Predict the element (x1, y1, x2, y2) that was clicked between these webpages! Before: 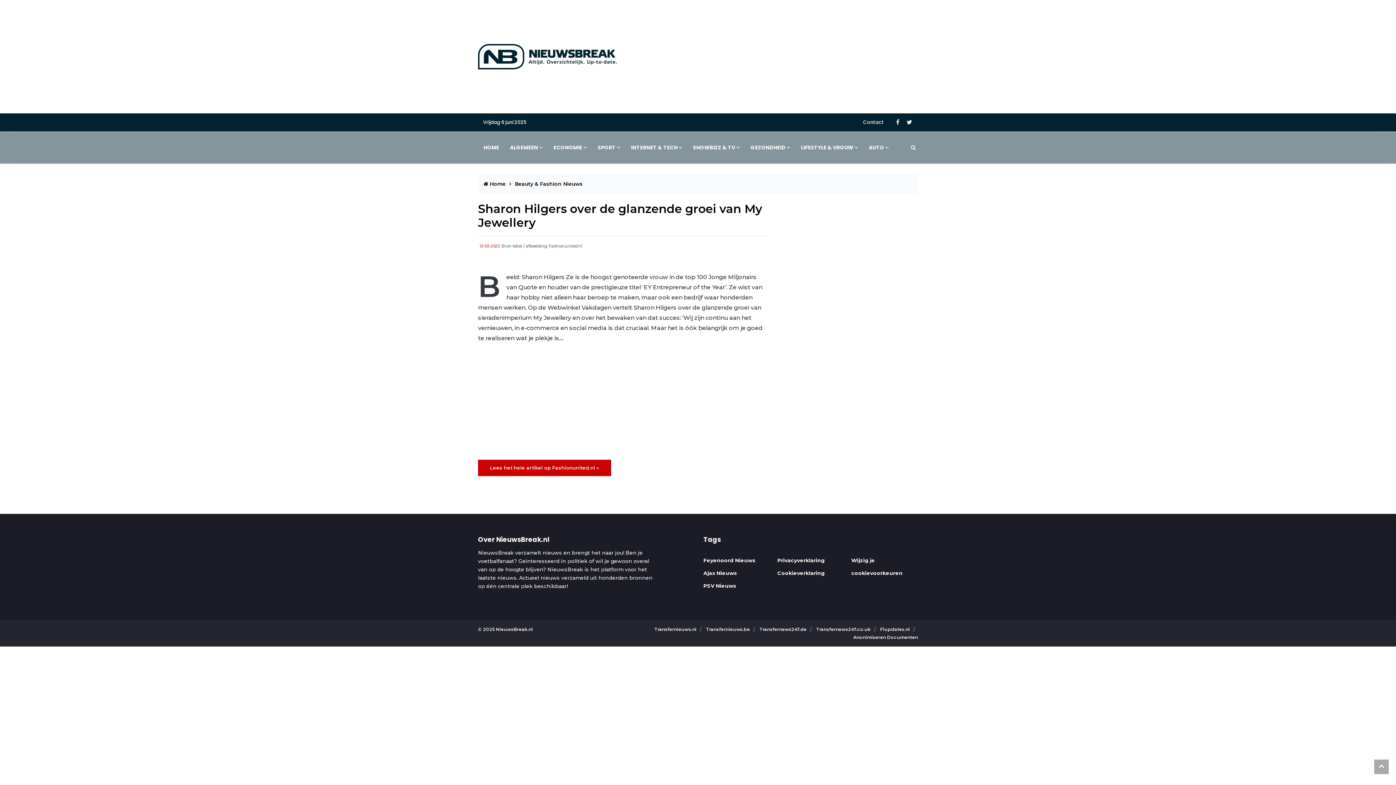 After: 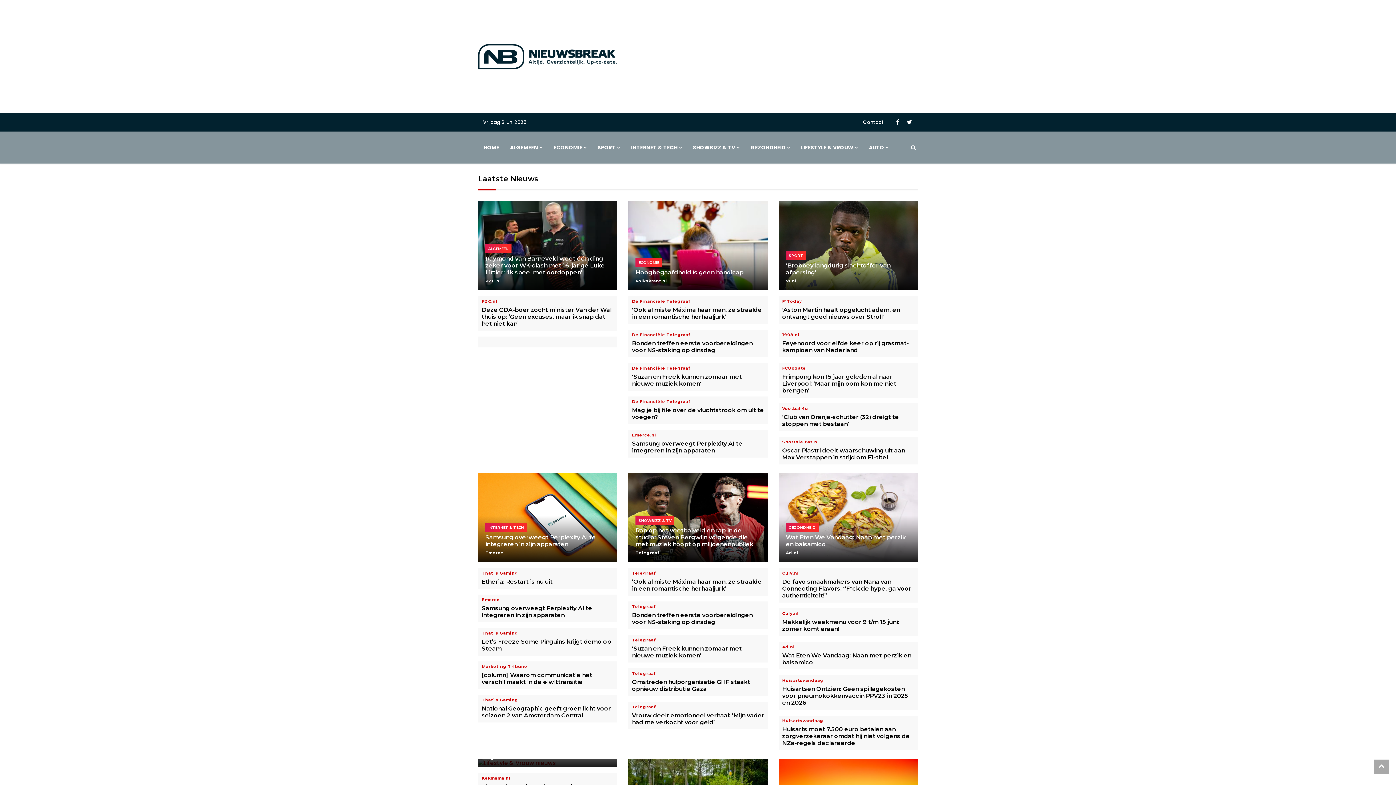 Action: bbox: (478, 52, 617, 60)